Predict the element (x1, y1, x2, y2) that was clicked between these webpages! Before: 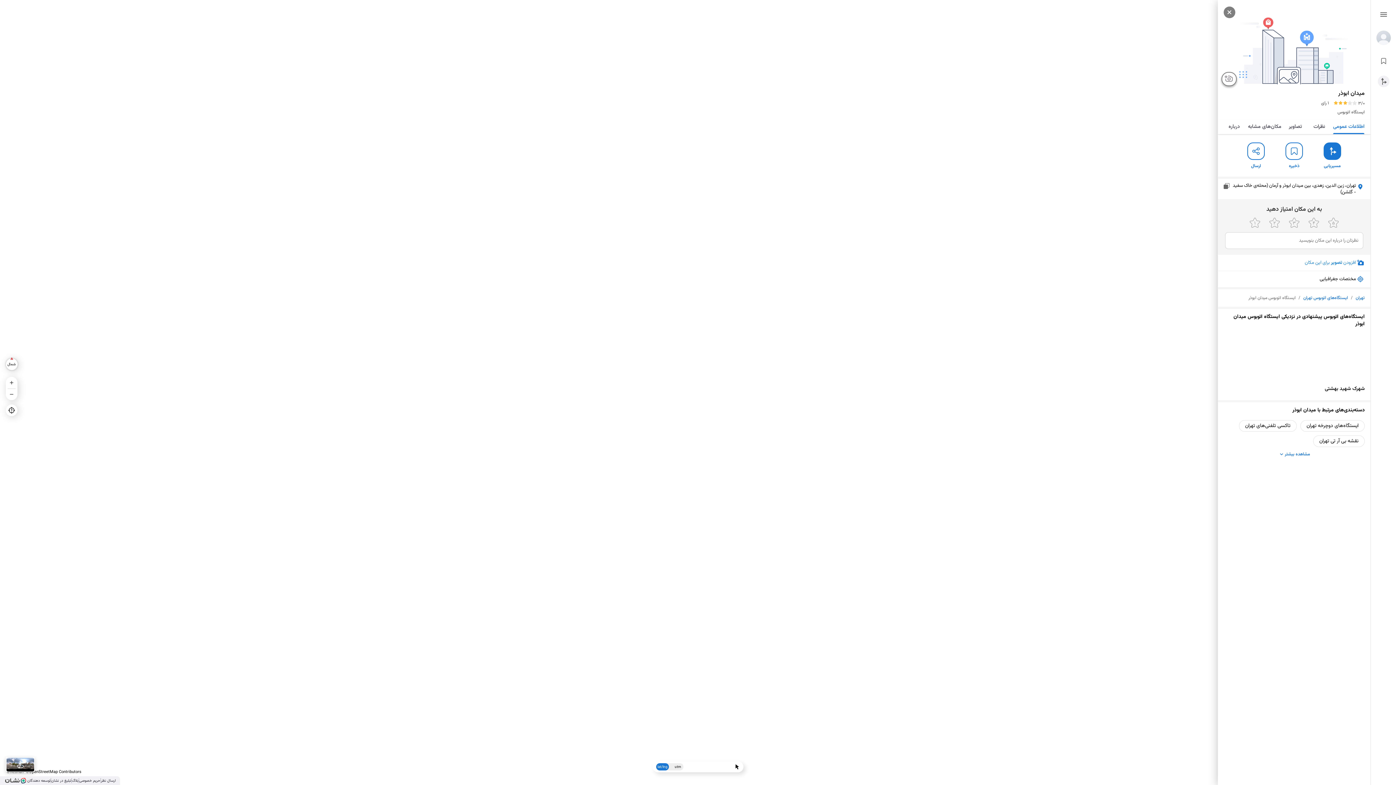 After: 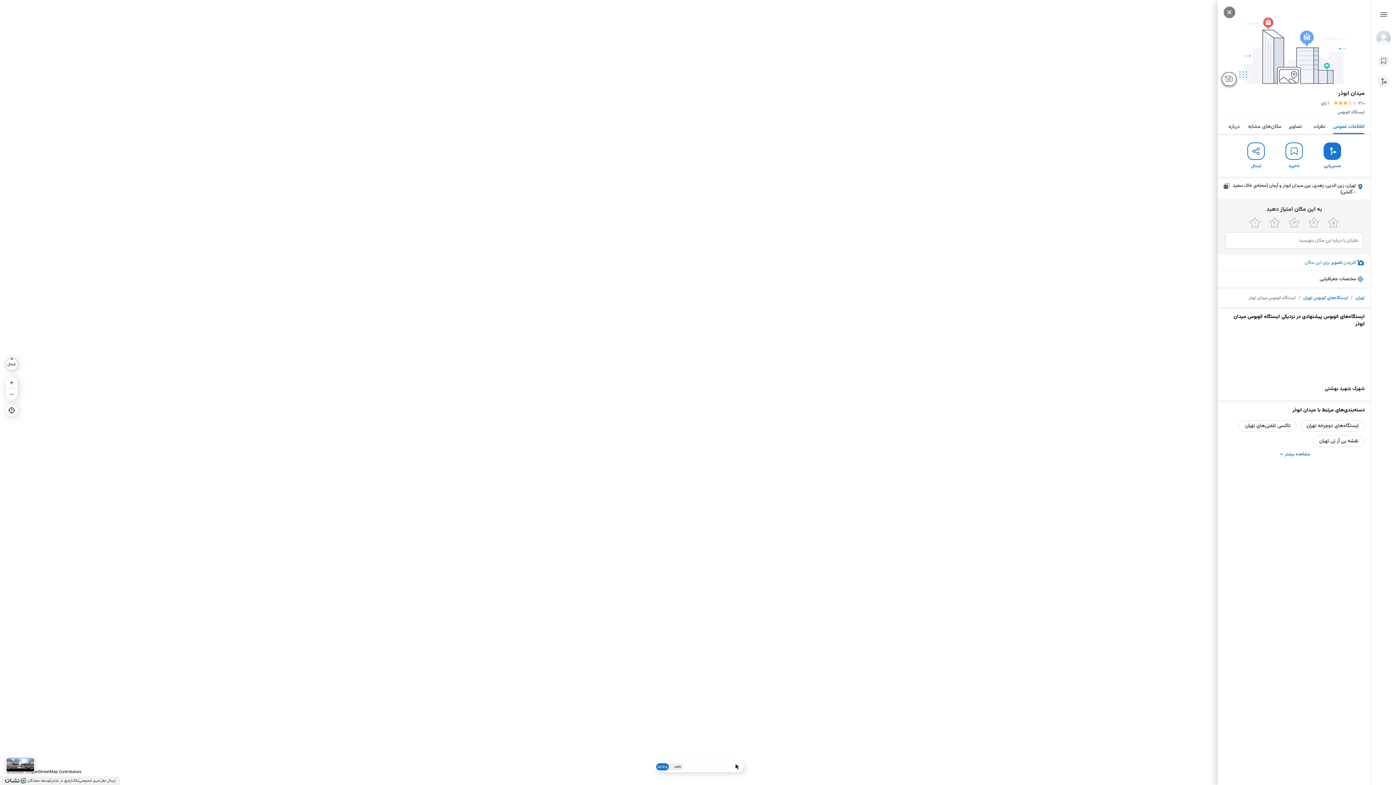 Action: bbox: (1378, 55, 1389, 66)